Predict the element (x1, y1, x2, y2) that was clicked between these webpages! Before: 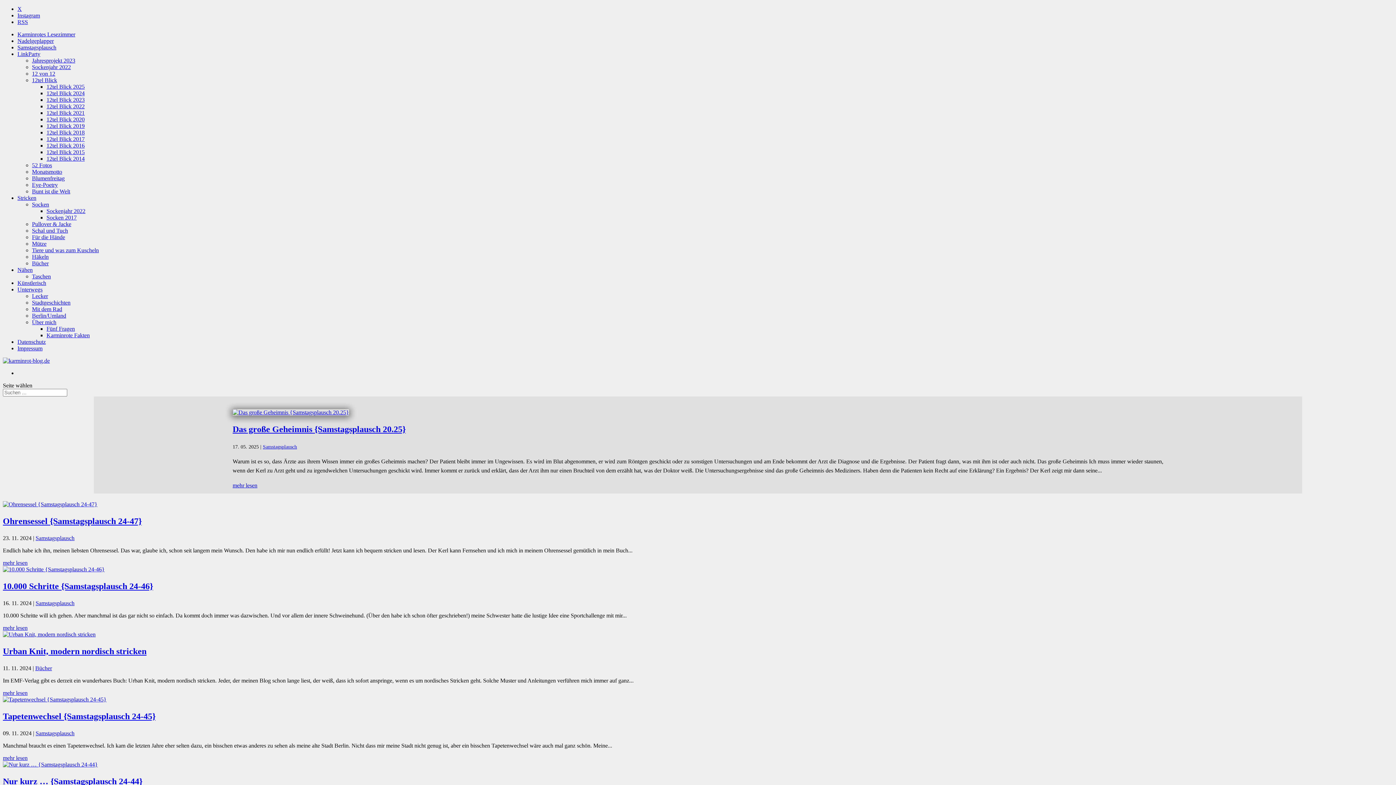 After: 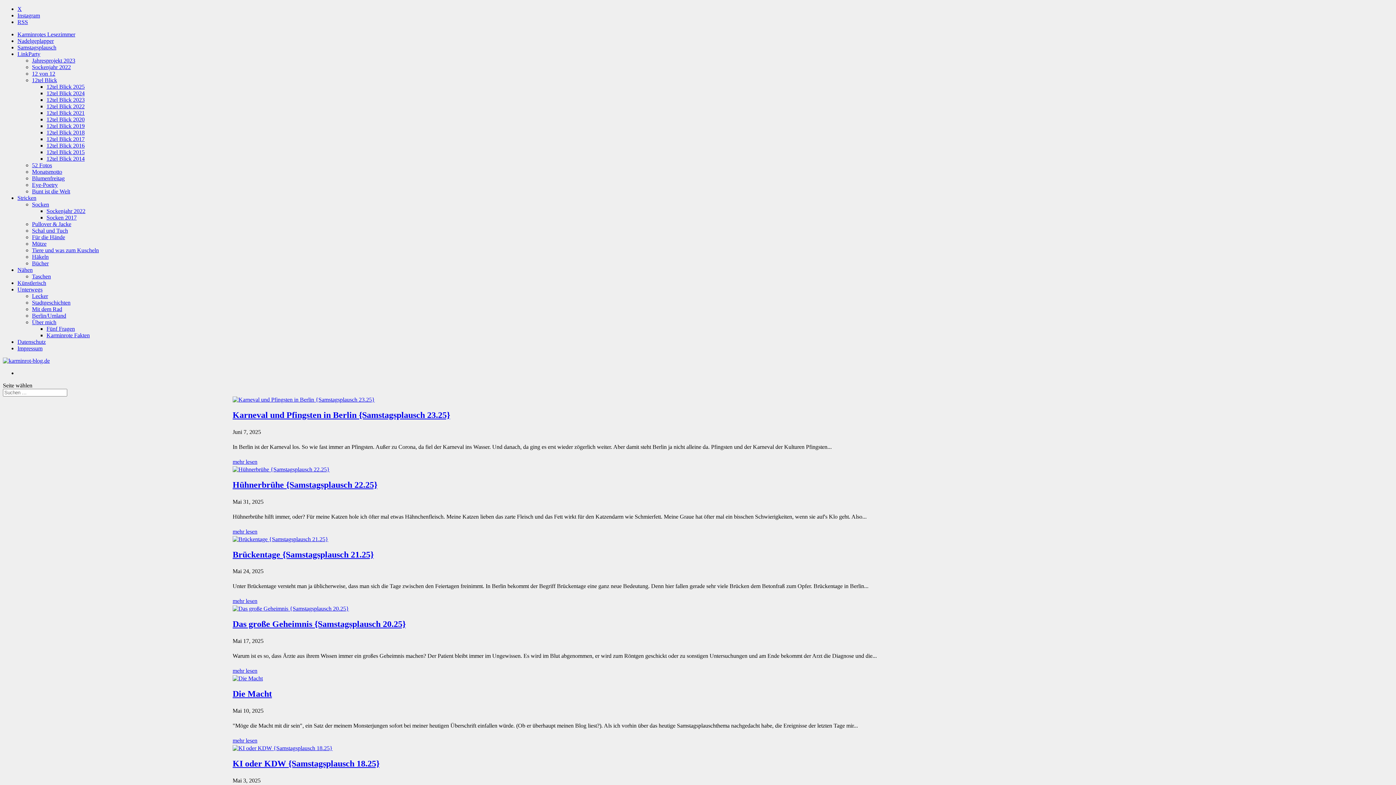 Action: label: Samstagsplausch bbox: (262, 444, 297, 449)